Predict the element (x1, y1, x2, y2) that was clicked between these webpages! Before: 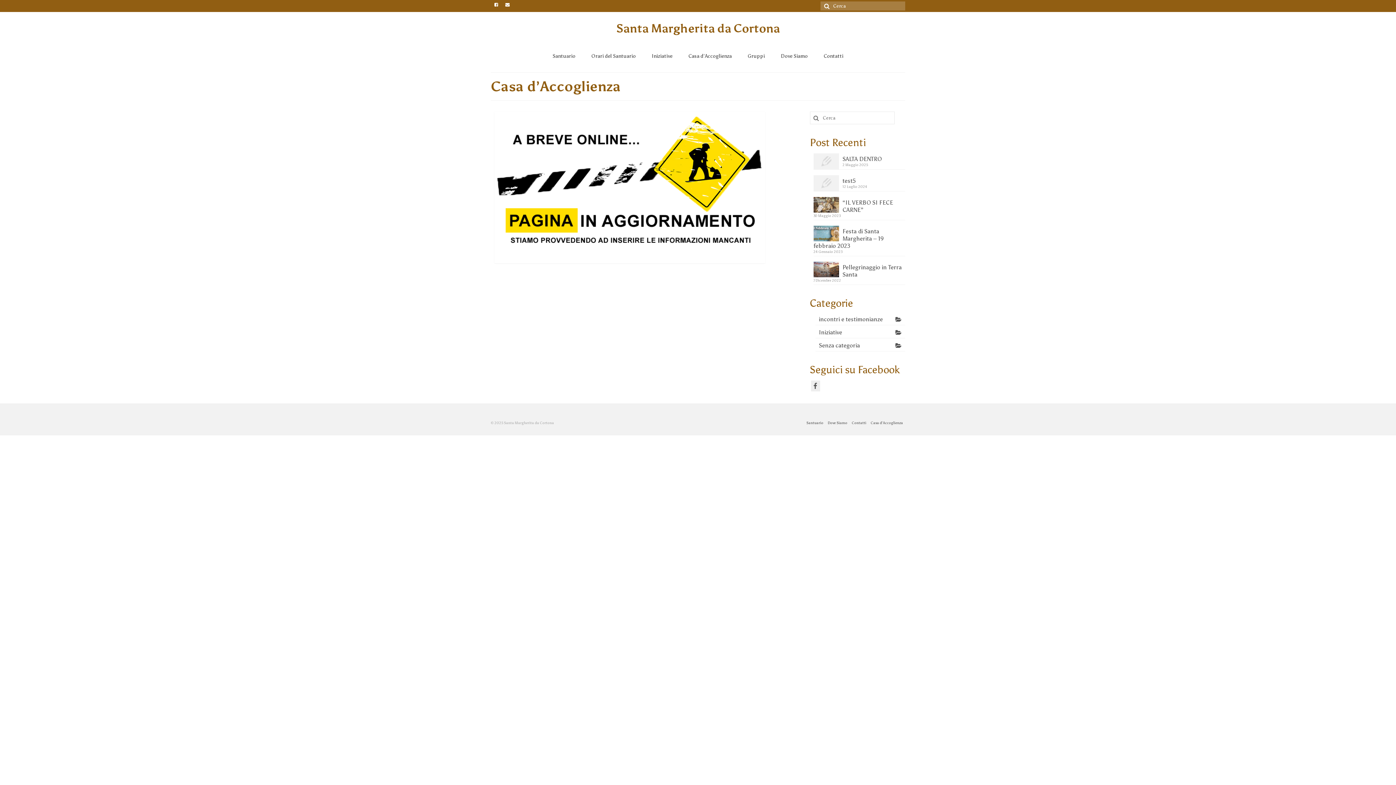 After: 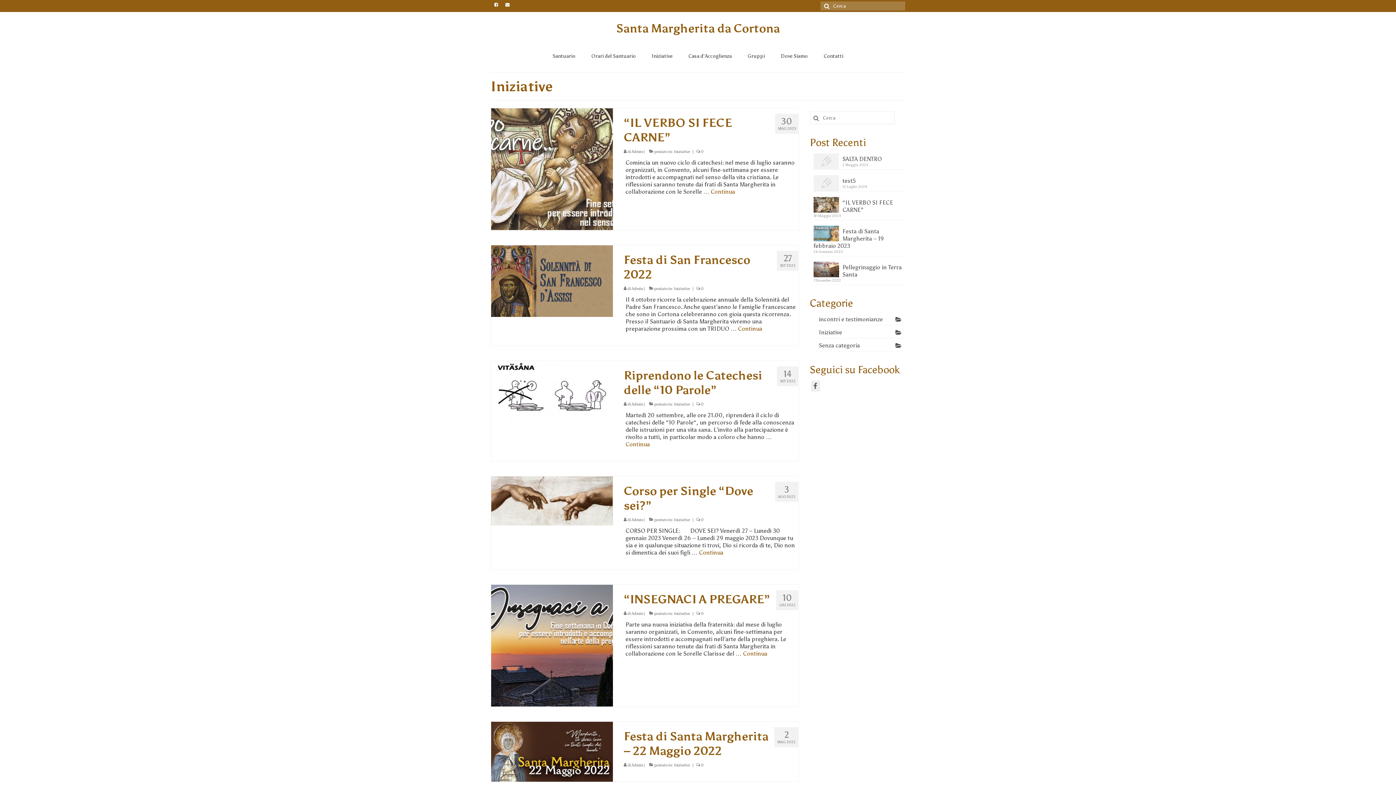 Action: bbox: (815, 327, 905, 338) label: Iniziative